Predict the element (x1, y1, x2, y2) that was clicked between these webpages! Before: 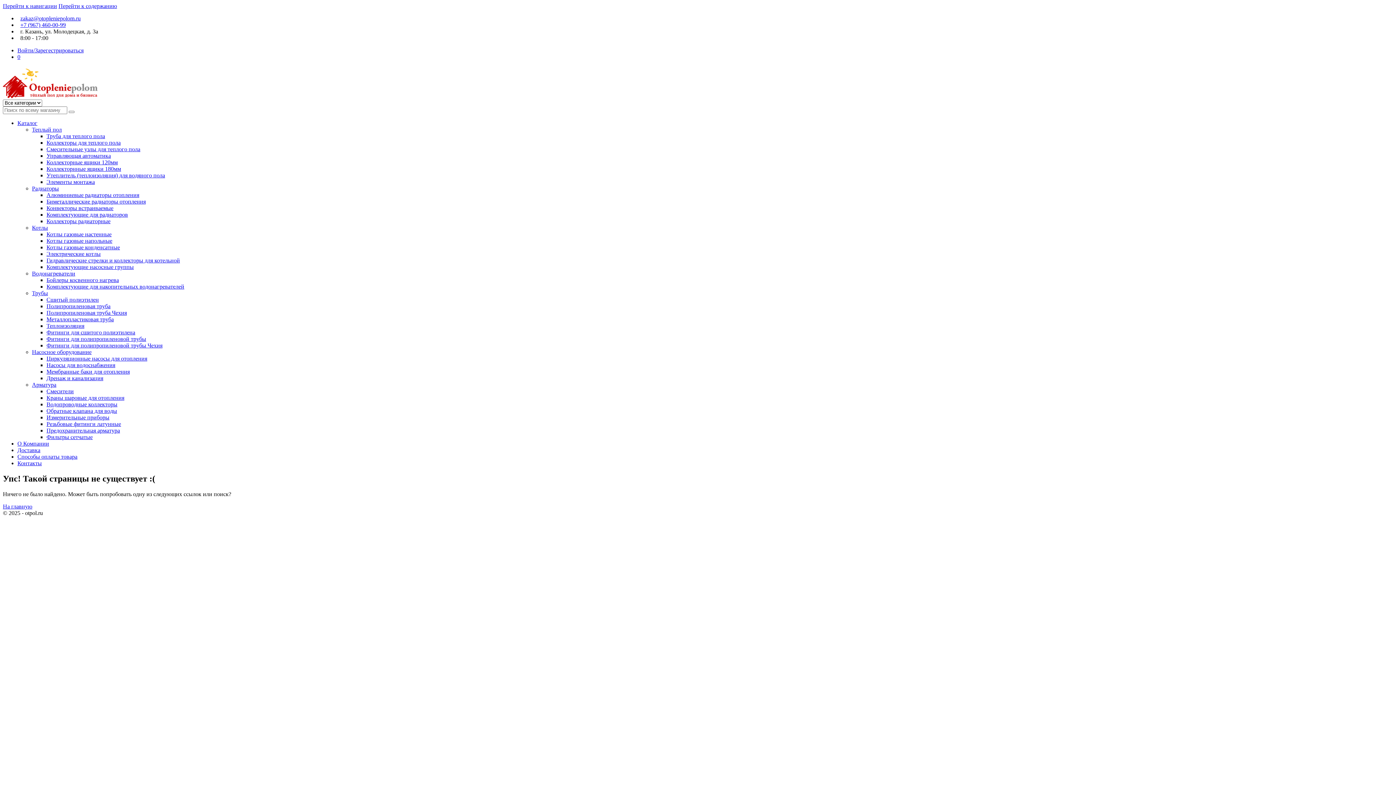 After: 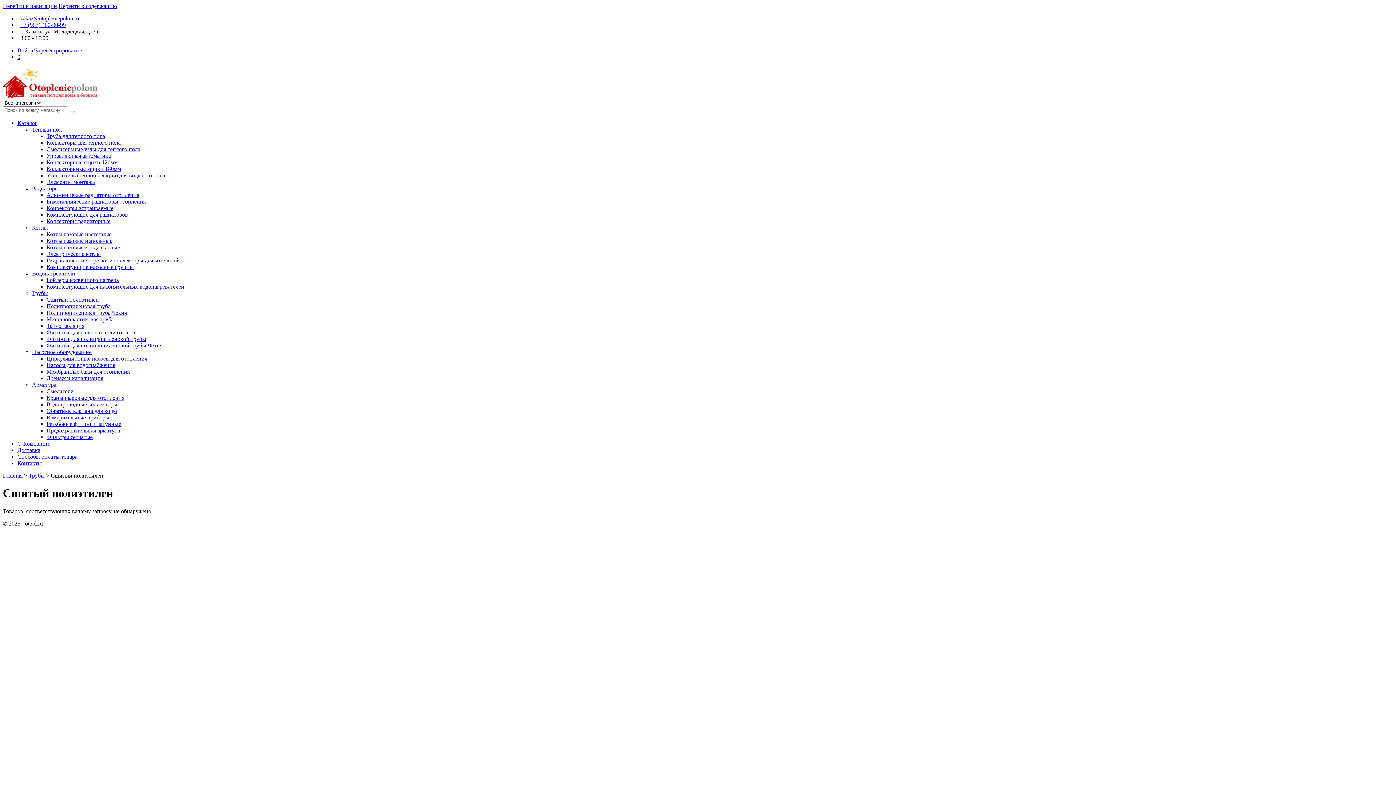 Action: label: Сшитый полиэтилен bbox: (46, 296, 98, 302)